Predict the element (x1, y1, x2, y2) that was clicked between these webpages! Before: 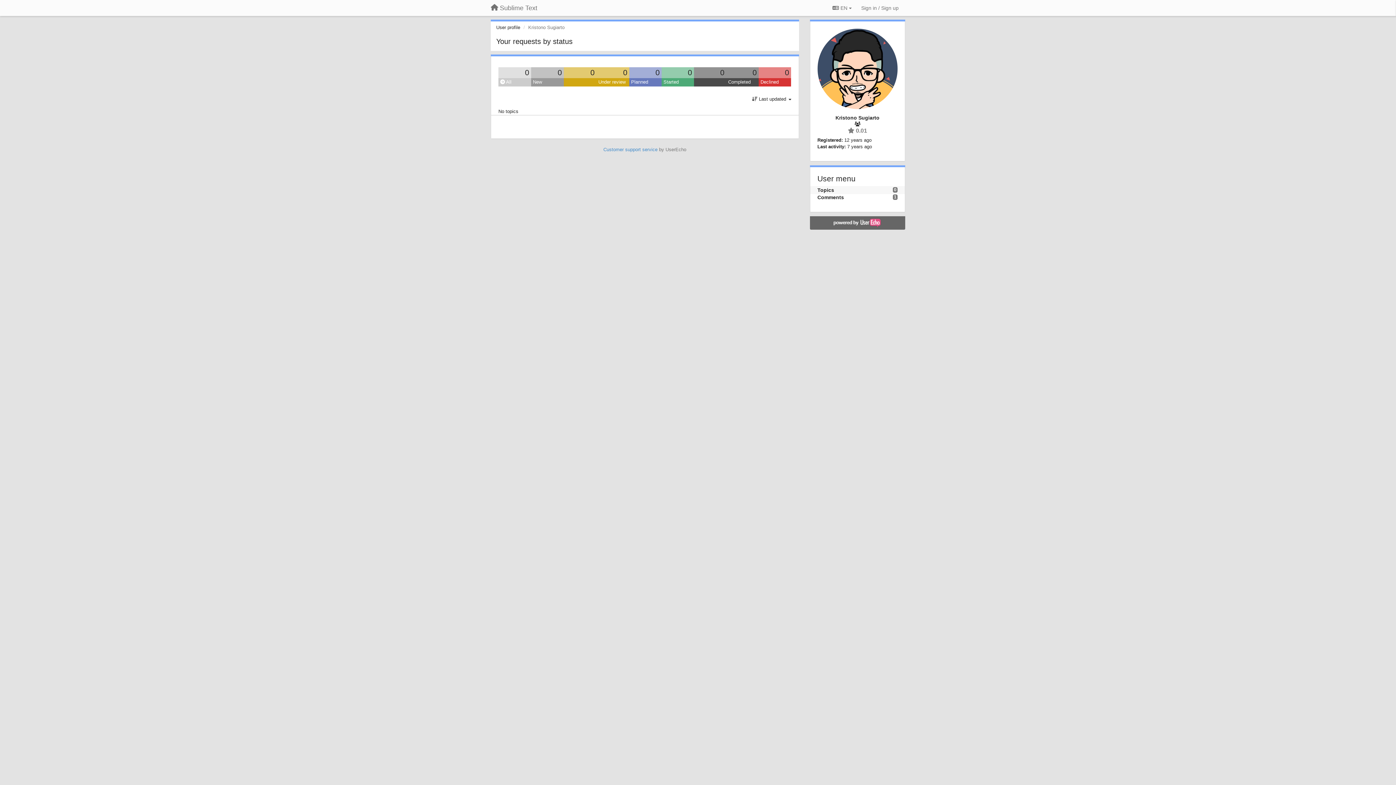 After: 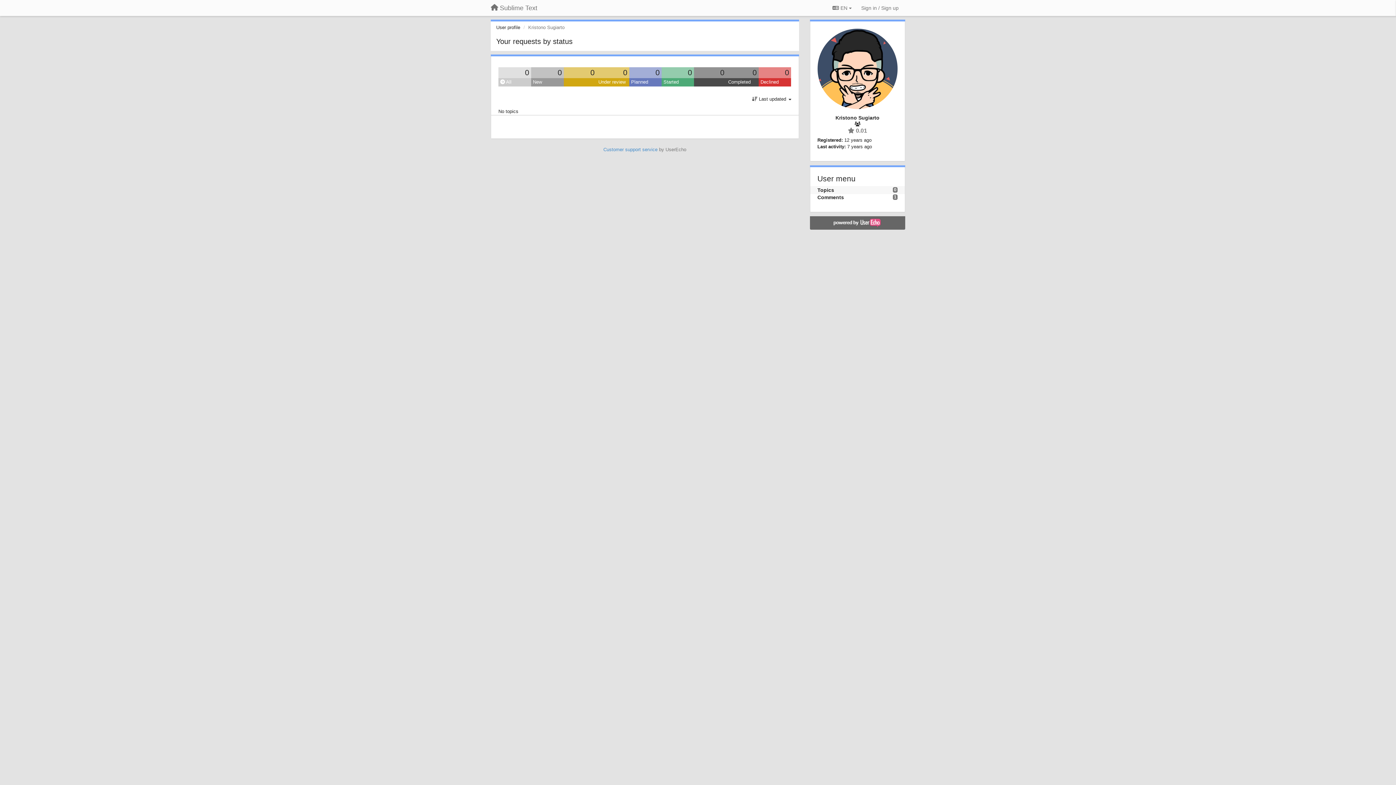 Action: bbox: (817, 187, 834, 192) label: Topics